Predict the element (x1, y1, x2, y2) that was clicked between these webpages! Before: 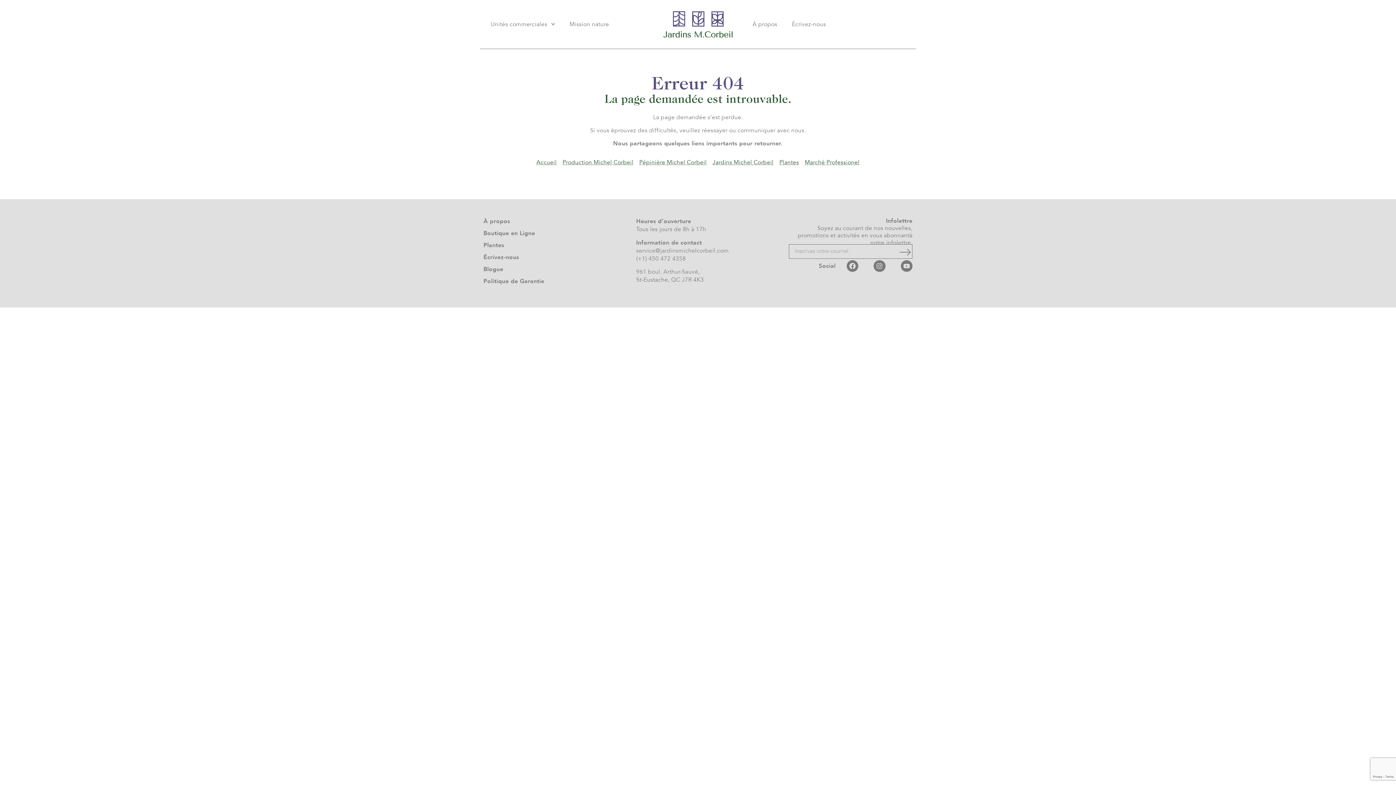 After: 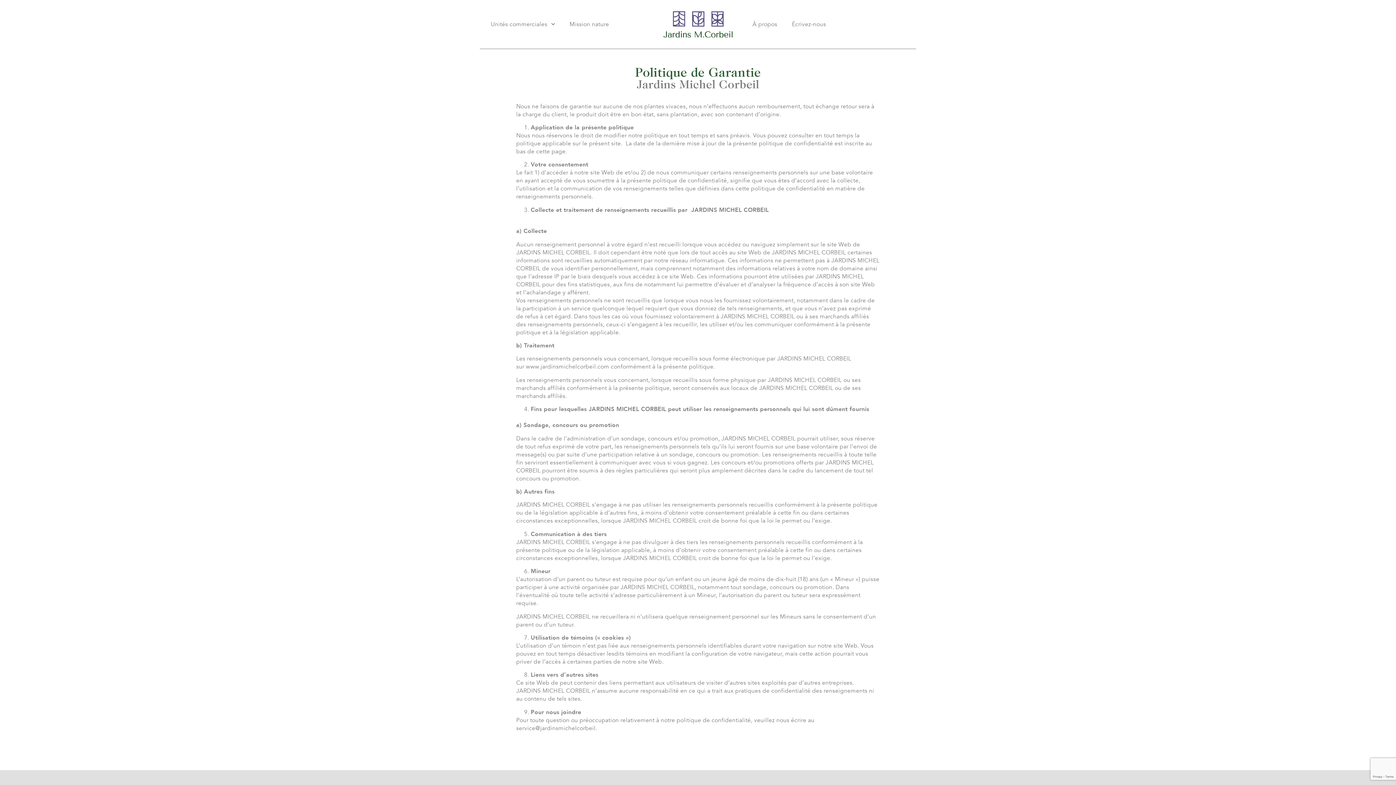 Action: label: Politique de Garantie bbox: (483, 277, 629, 285)